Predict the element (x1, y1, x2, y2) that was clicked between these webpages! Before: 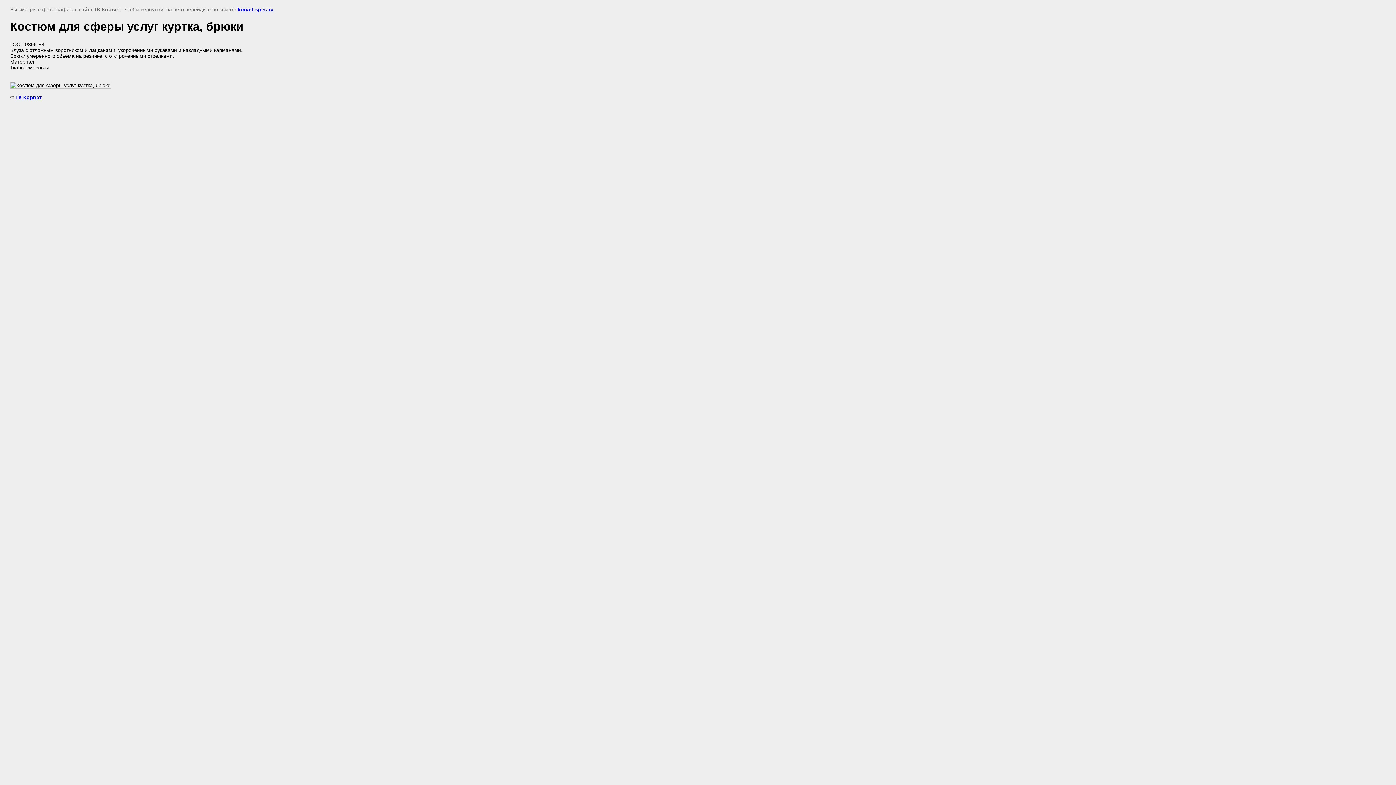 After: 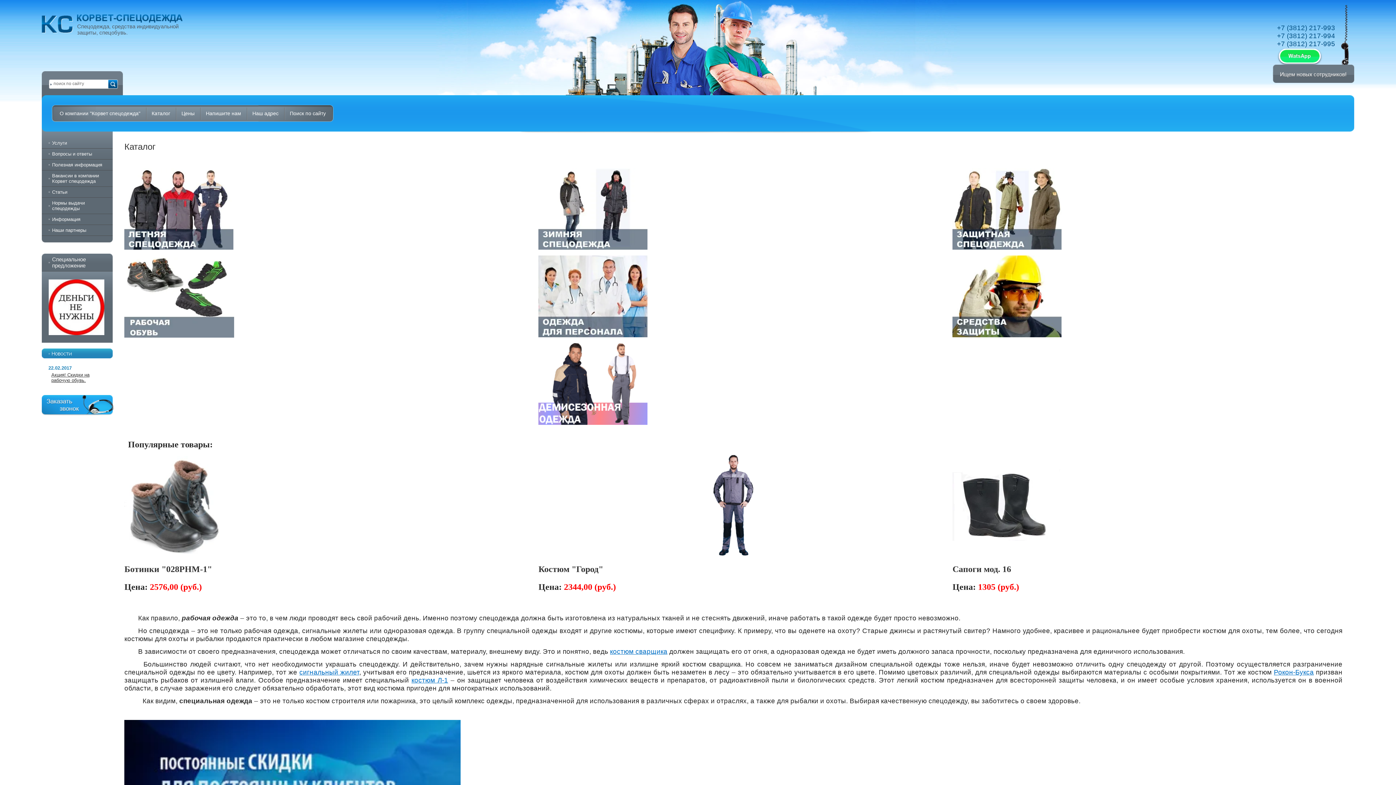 Action: label: ТК Корвет bbox: (15, 94, 41, 100)